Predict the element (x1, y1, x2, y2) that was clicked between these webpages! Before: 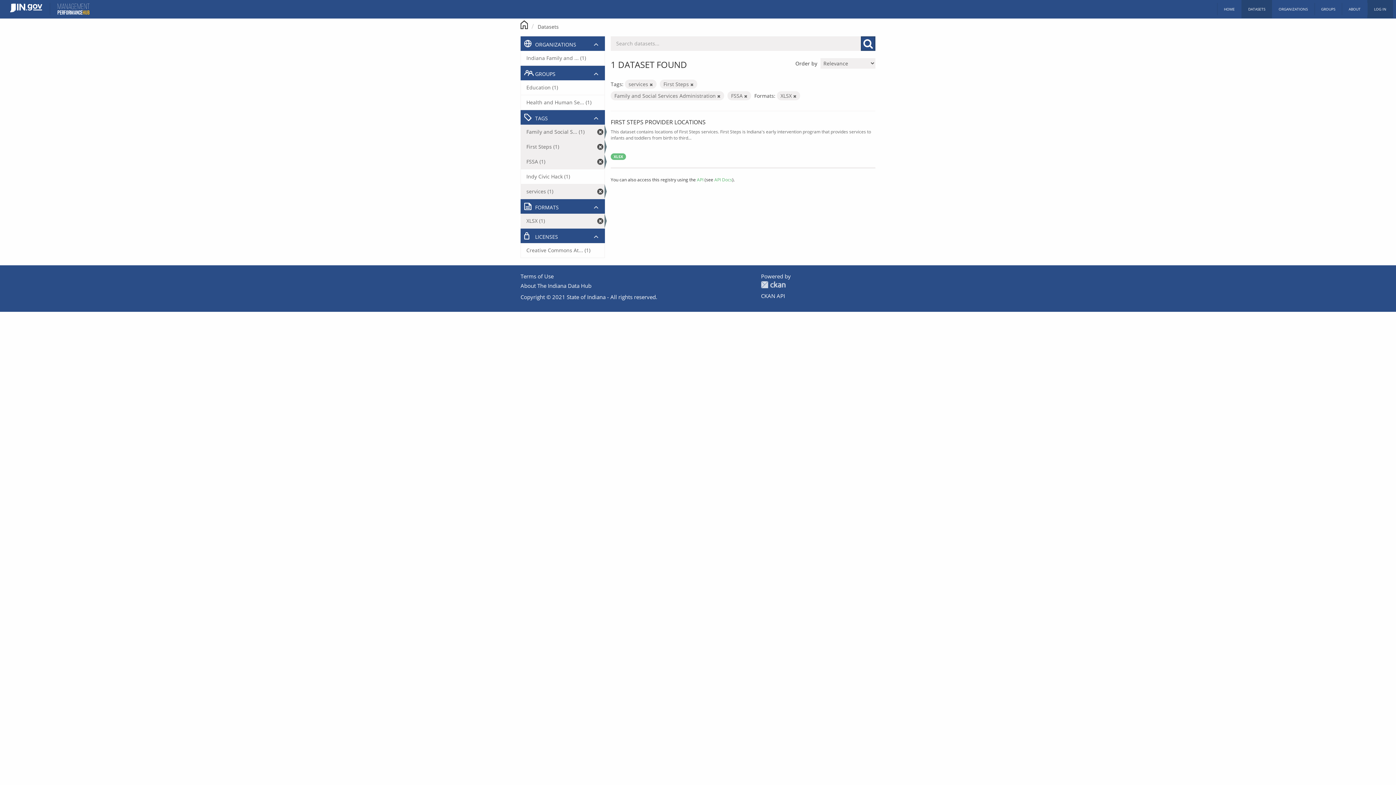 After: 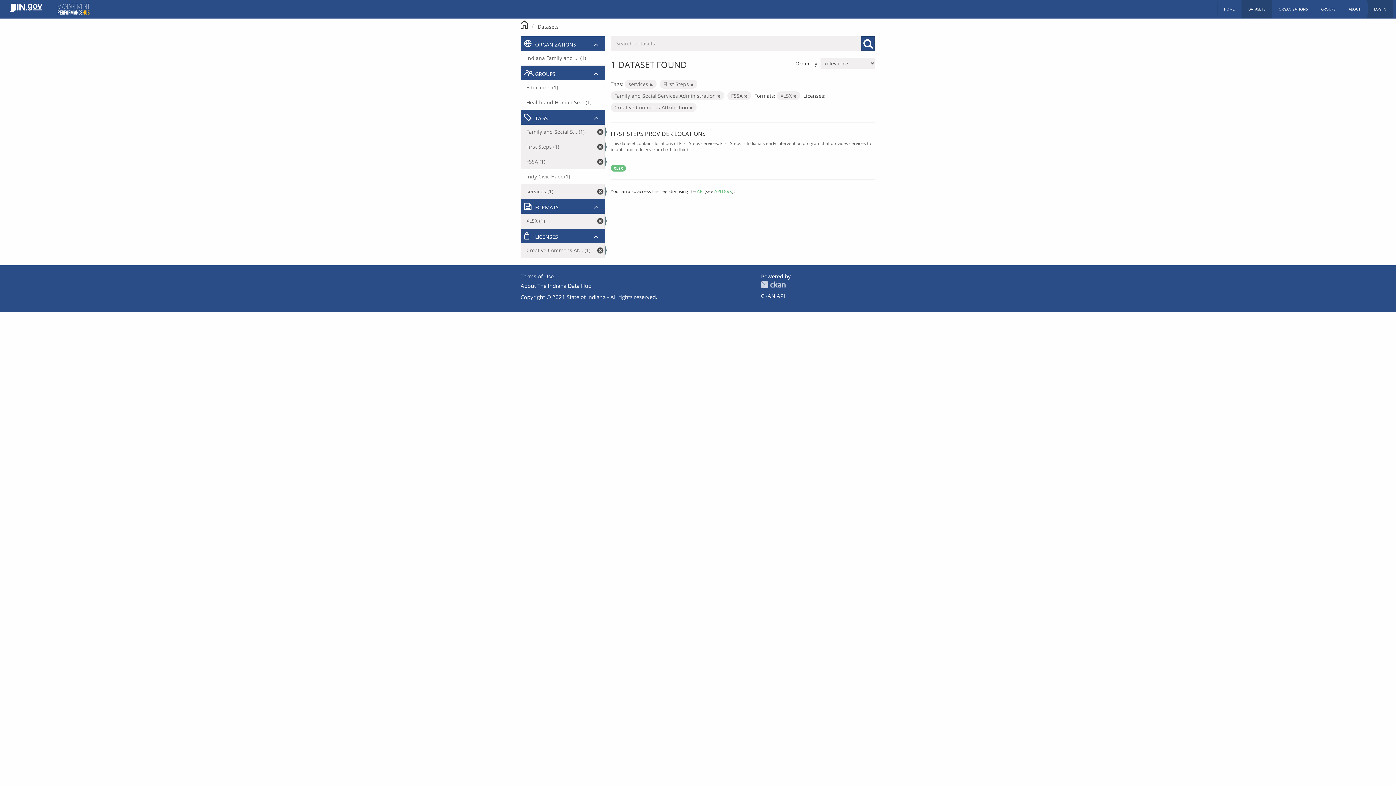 Action: bbox: (521, 243, 604, 257) label: Creative Commons At... (1)